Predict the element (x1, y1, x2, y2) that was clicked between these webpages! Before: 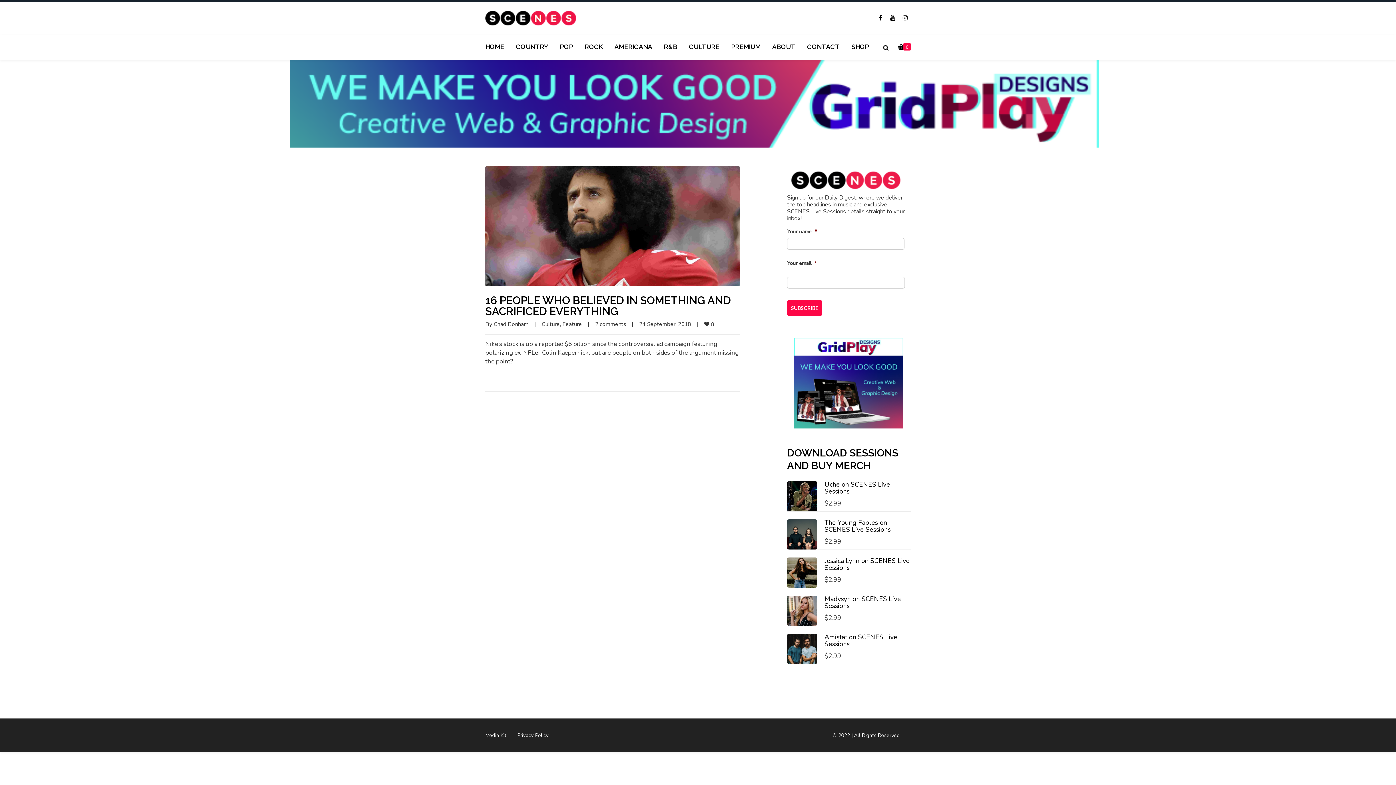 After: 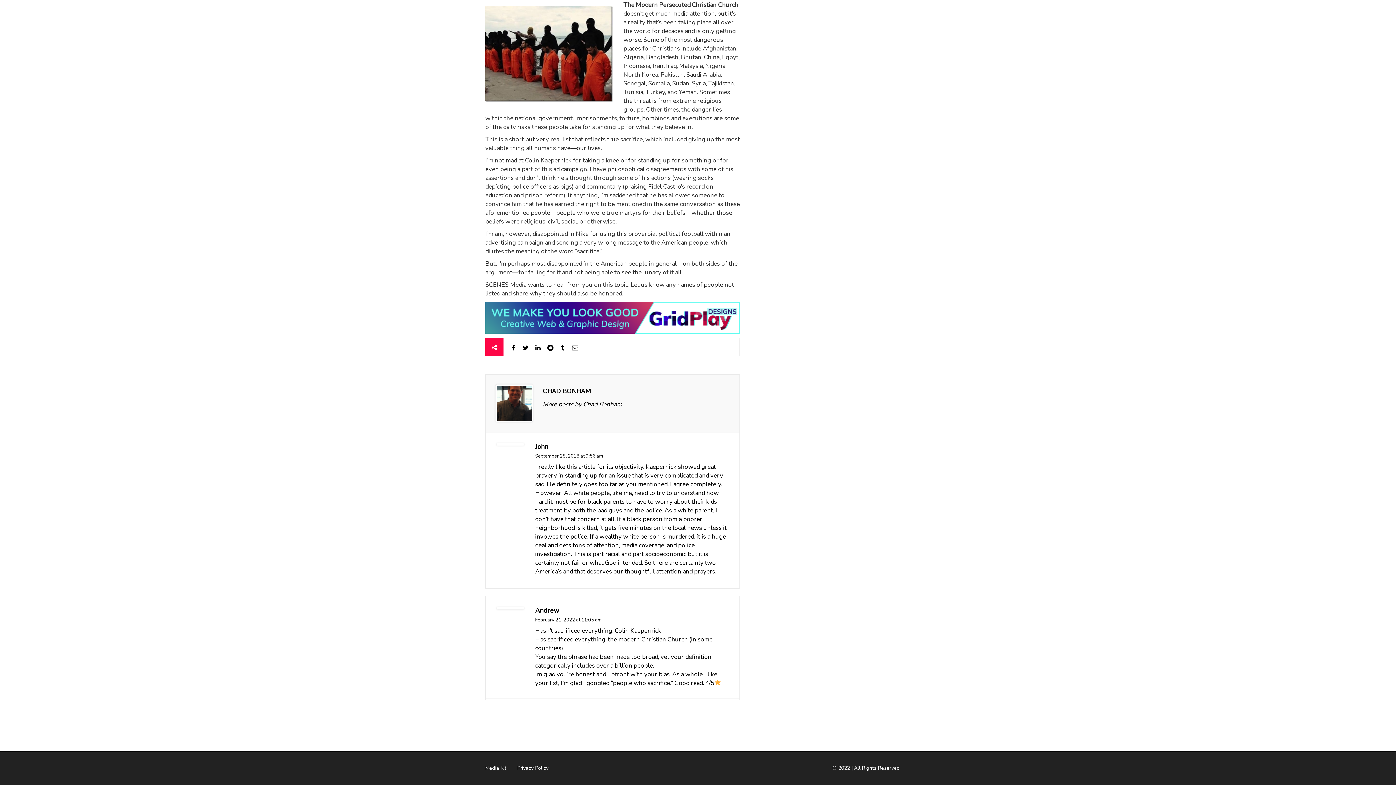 Action: label: 2 comments bbox: (595, 320, 626, 327)